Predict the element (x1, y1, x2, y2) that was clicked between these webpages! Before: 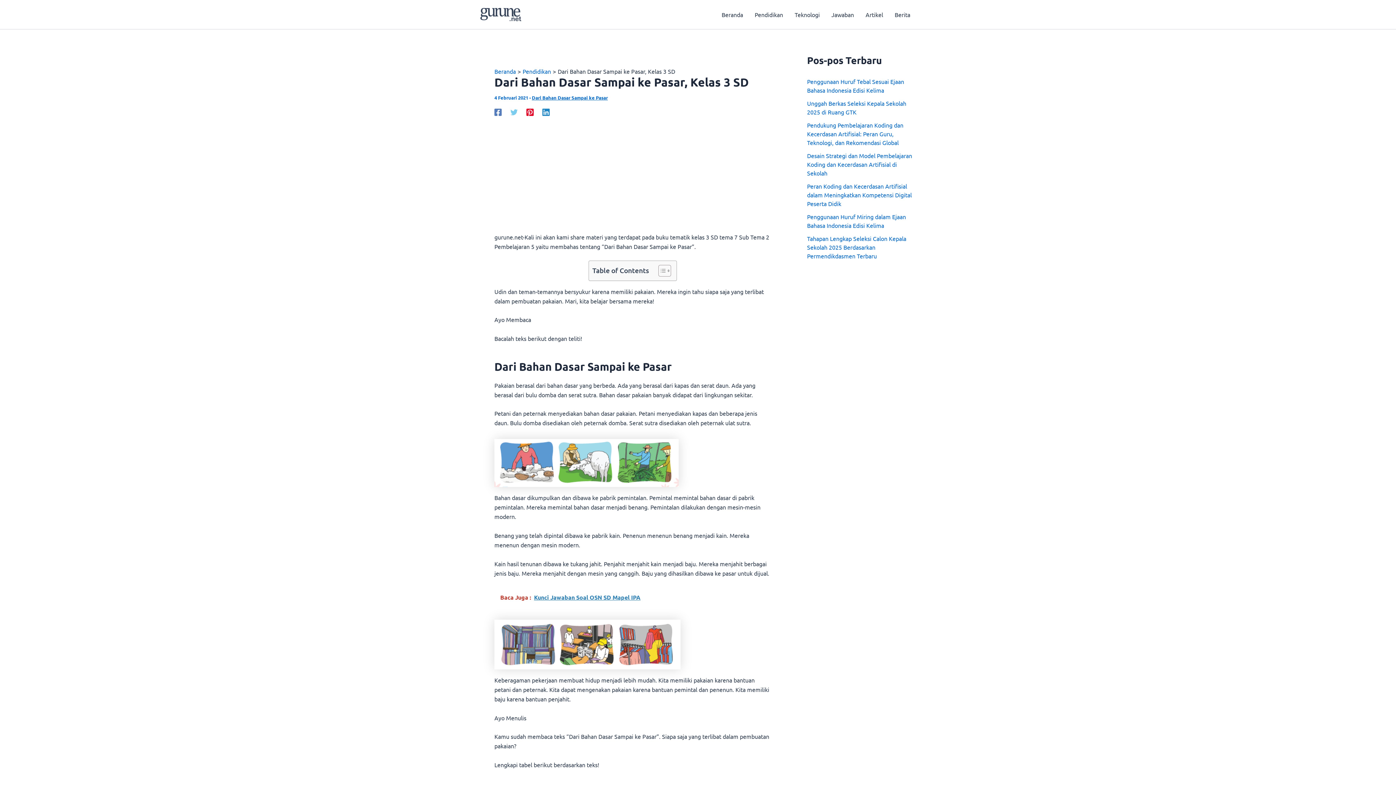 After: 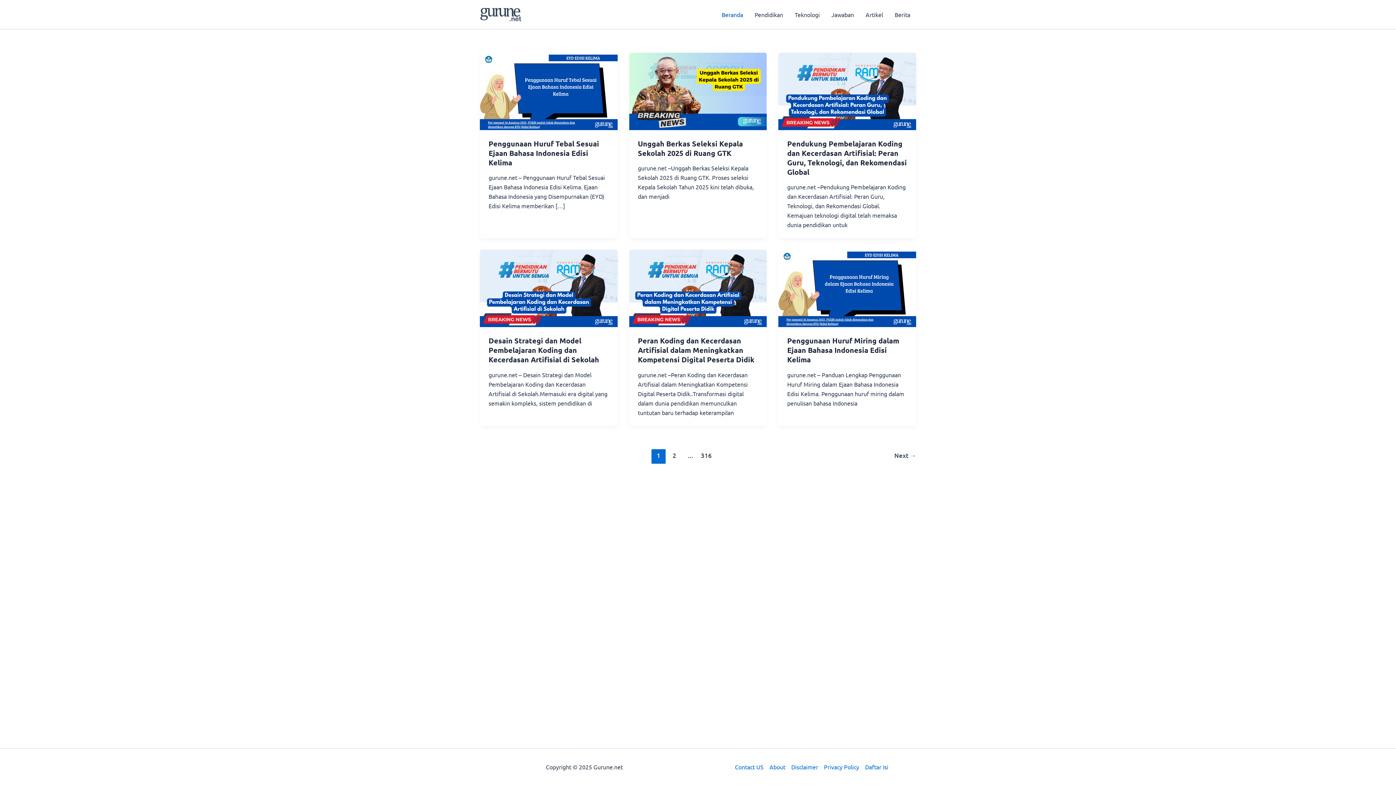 Action: label: Beranda bbox: (716, 0, 749, 29)